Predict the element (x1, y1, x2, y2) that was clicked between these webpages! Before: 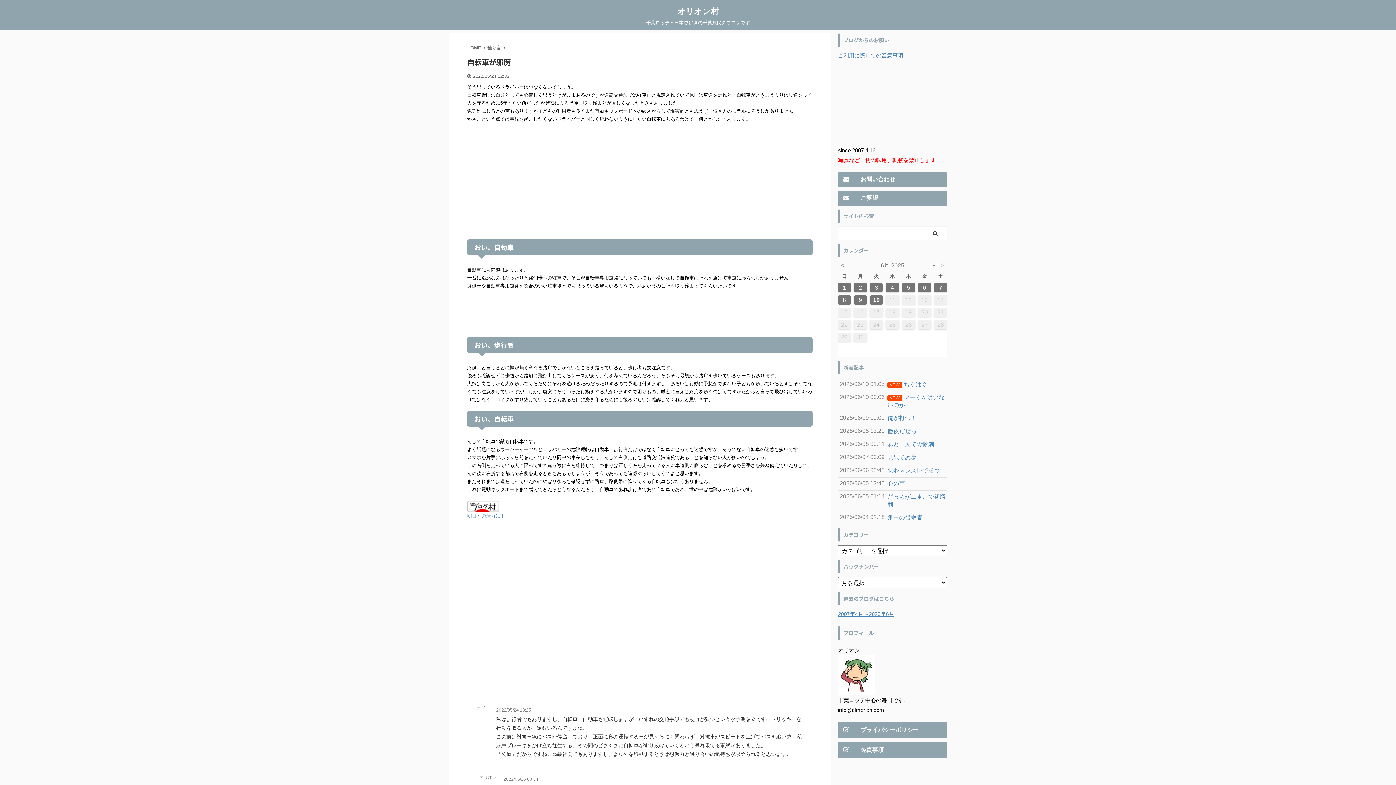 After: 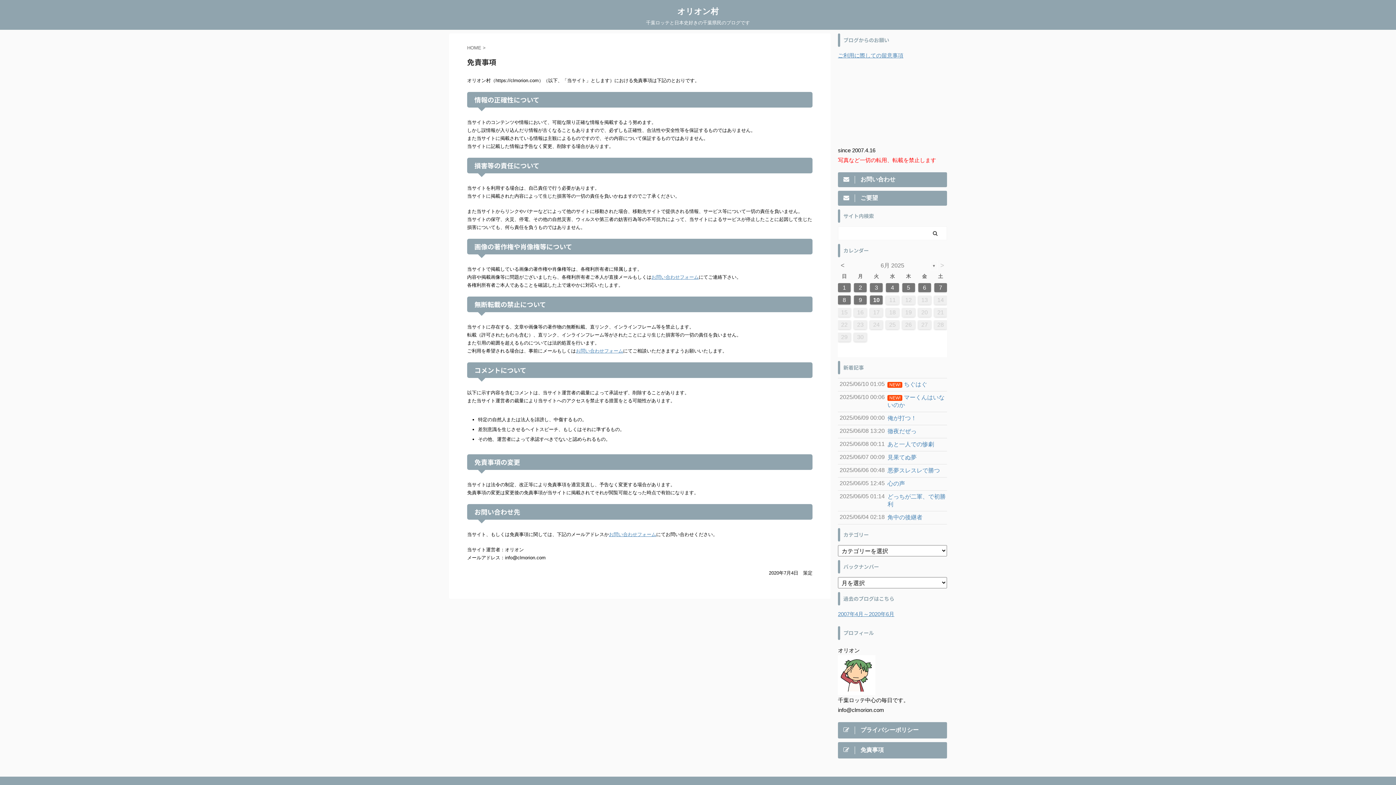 Action: bbox: (838, 742, 947, 759) label: 	免責事項